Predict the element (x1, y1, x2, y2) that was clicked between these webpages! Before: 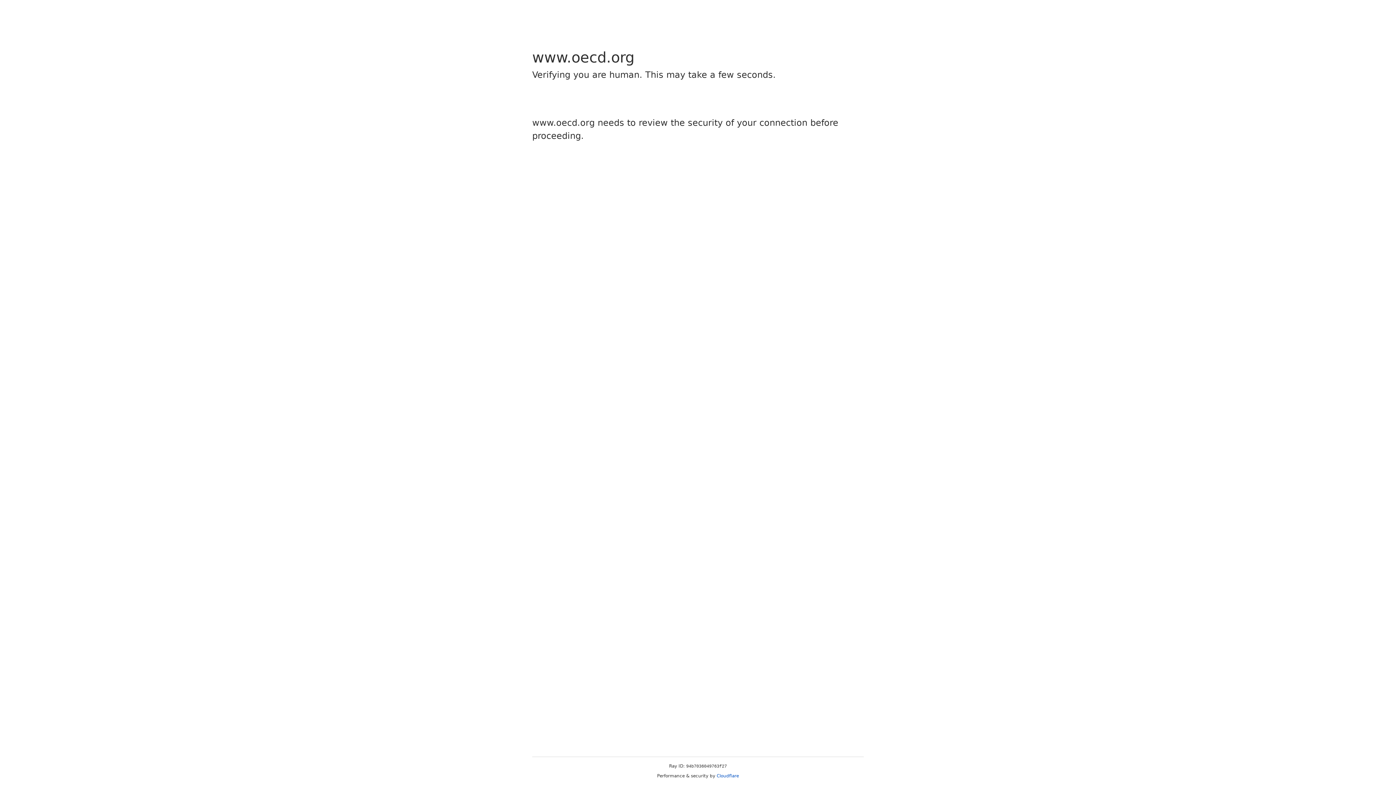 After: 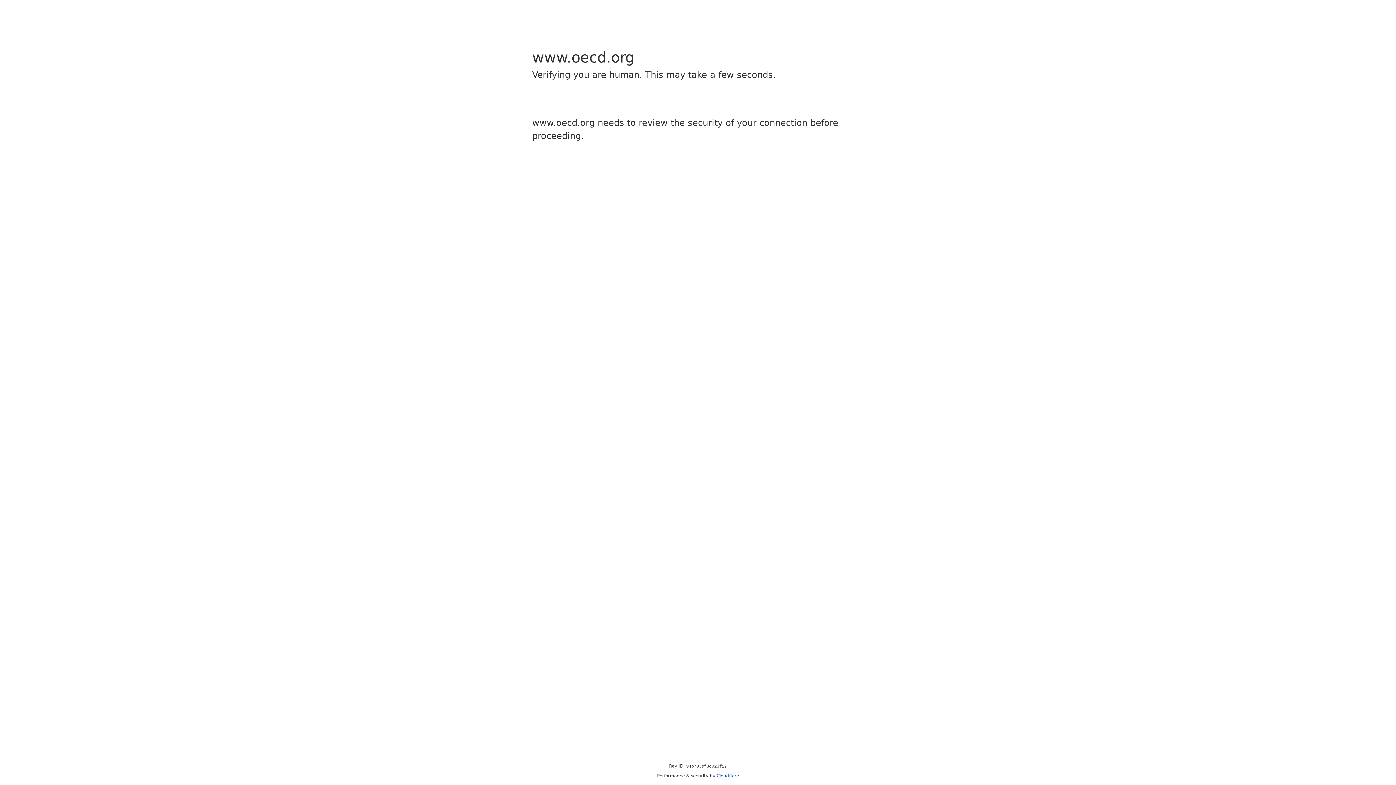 Action: label: Cloudflare bbox: (716, 773, 739, 778)